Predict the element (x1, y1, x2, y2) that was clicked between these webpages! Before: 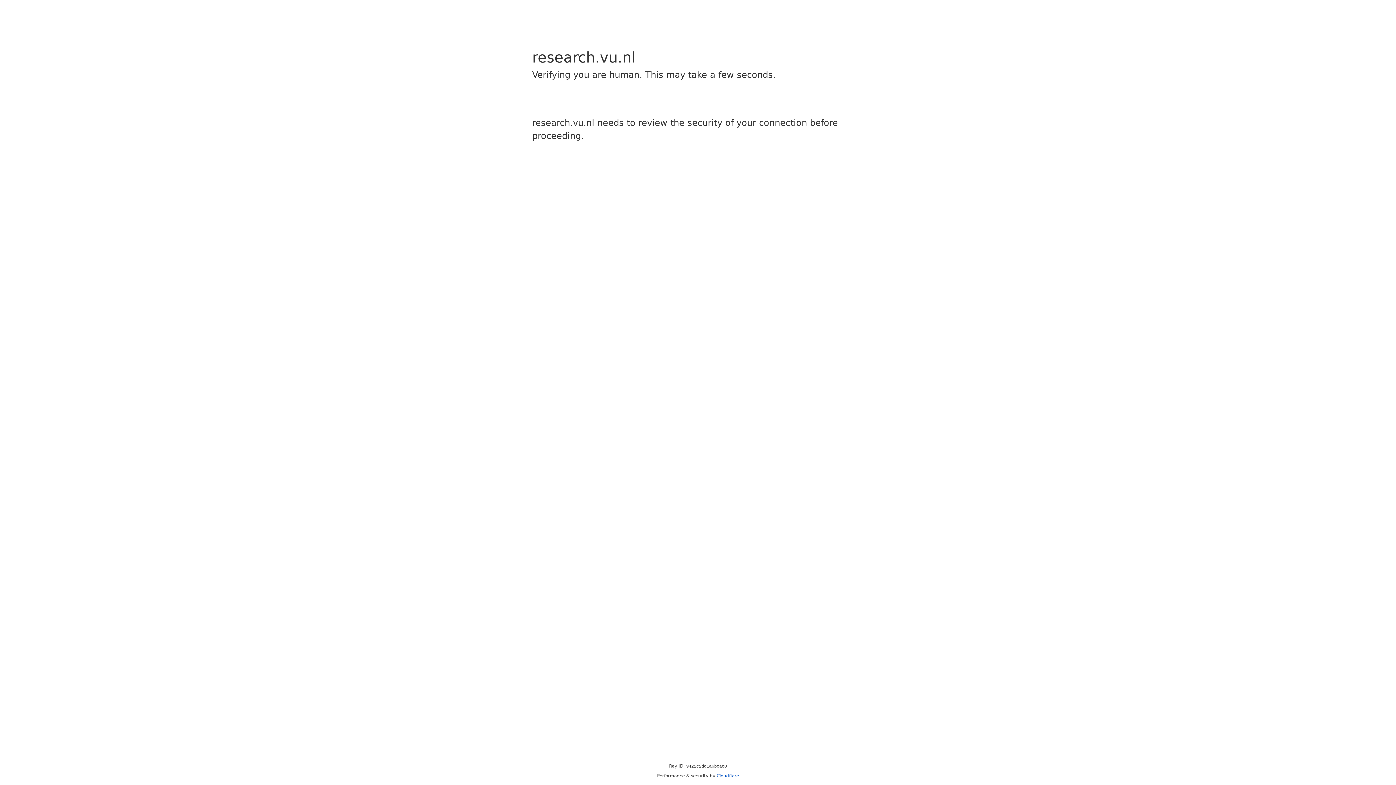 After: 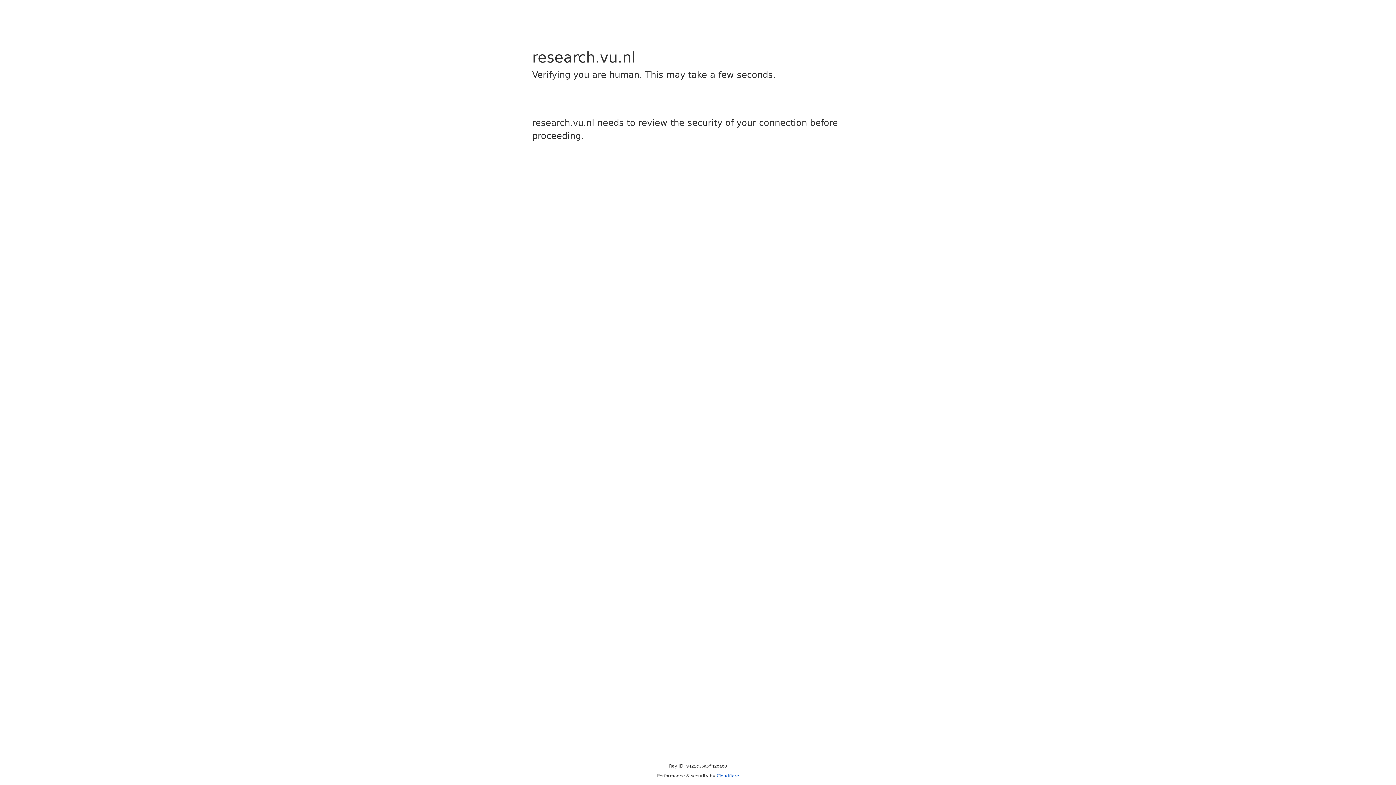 Action: bbox: (716, 773, 739, 778) label: Cloudflare